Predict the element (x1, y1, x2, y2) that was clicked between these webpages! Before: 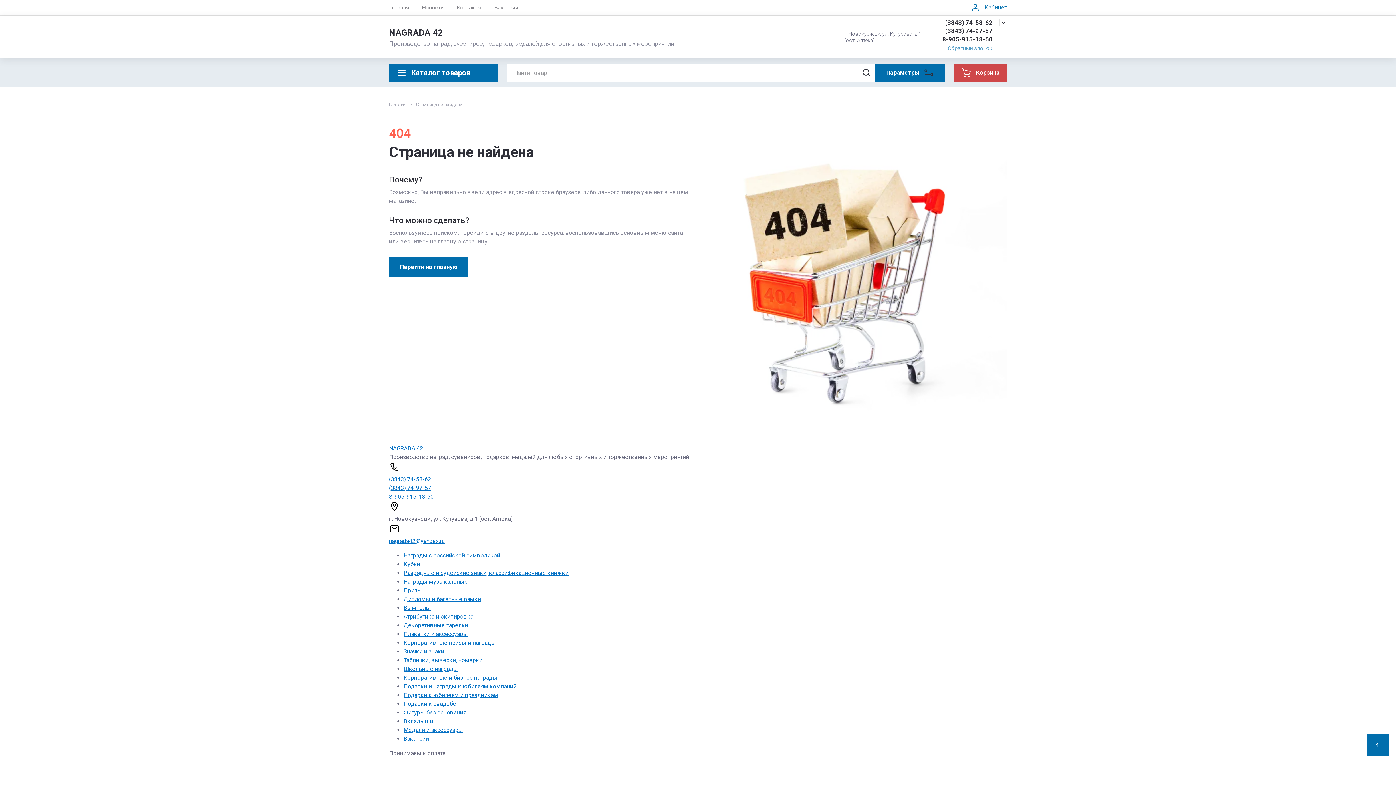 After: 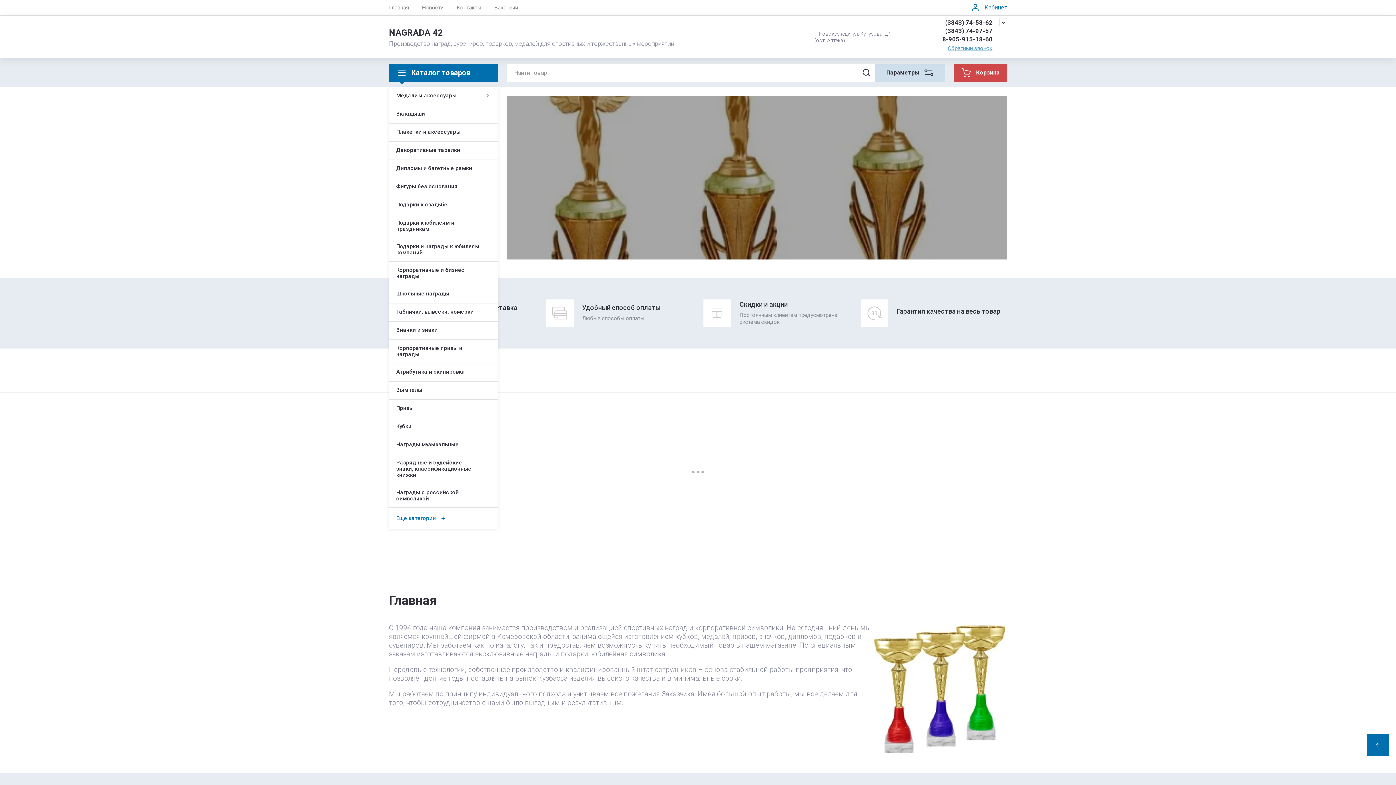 Action: bbox: (389, 101, 406, 108) label: Главная